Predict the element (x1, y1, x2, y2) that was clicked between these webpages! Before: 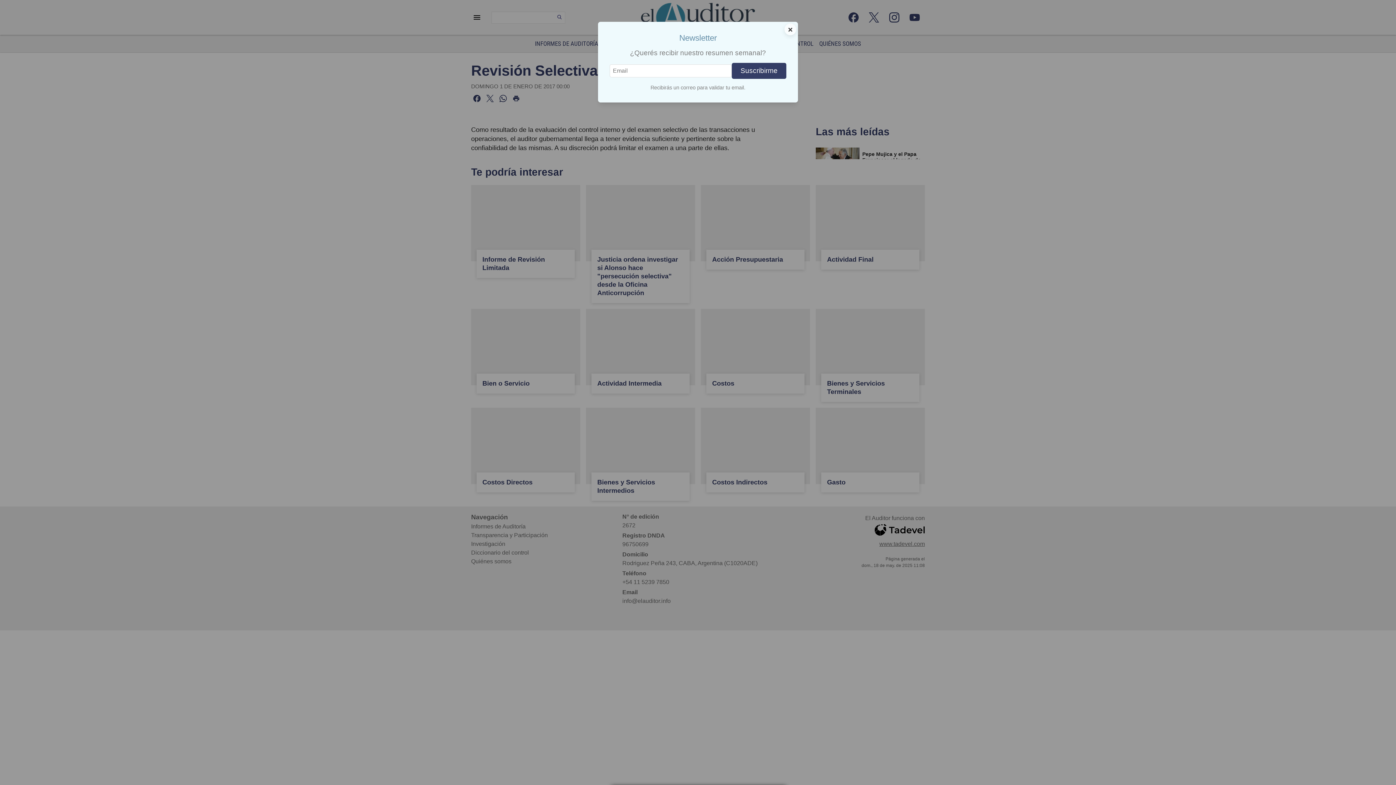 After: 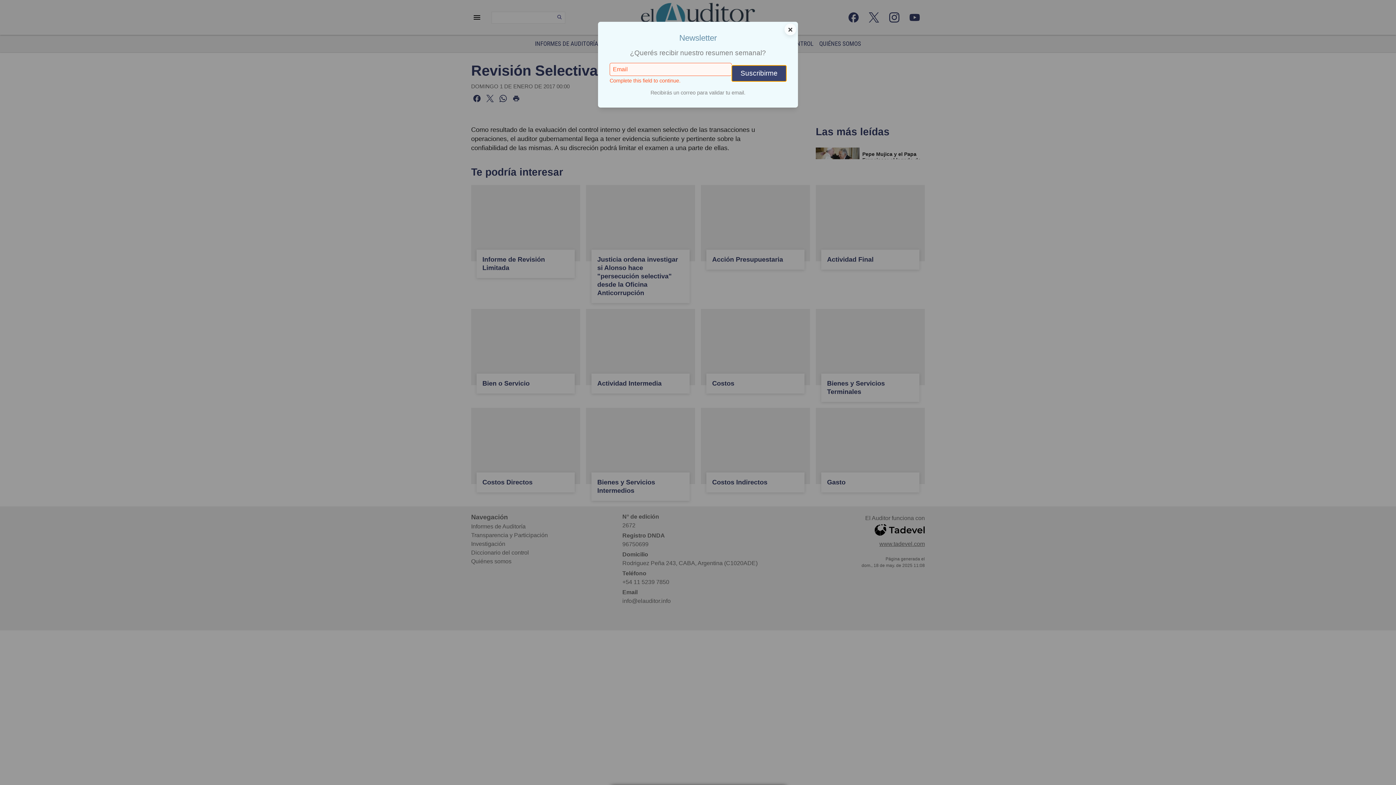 Action: bbox: (732, 62, 786, 79) label: Suscribirme